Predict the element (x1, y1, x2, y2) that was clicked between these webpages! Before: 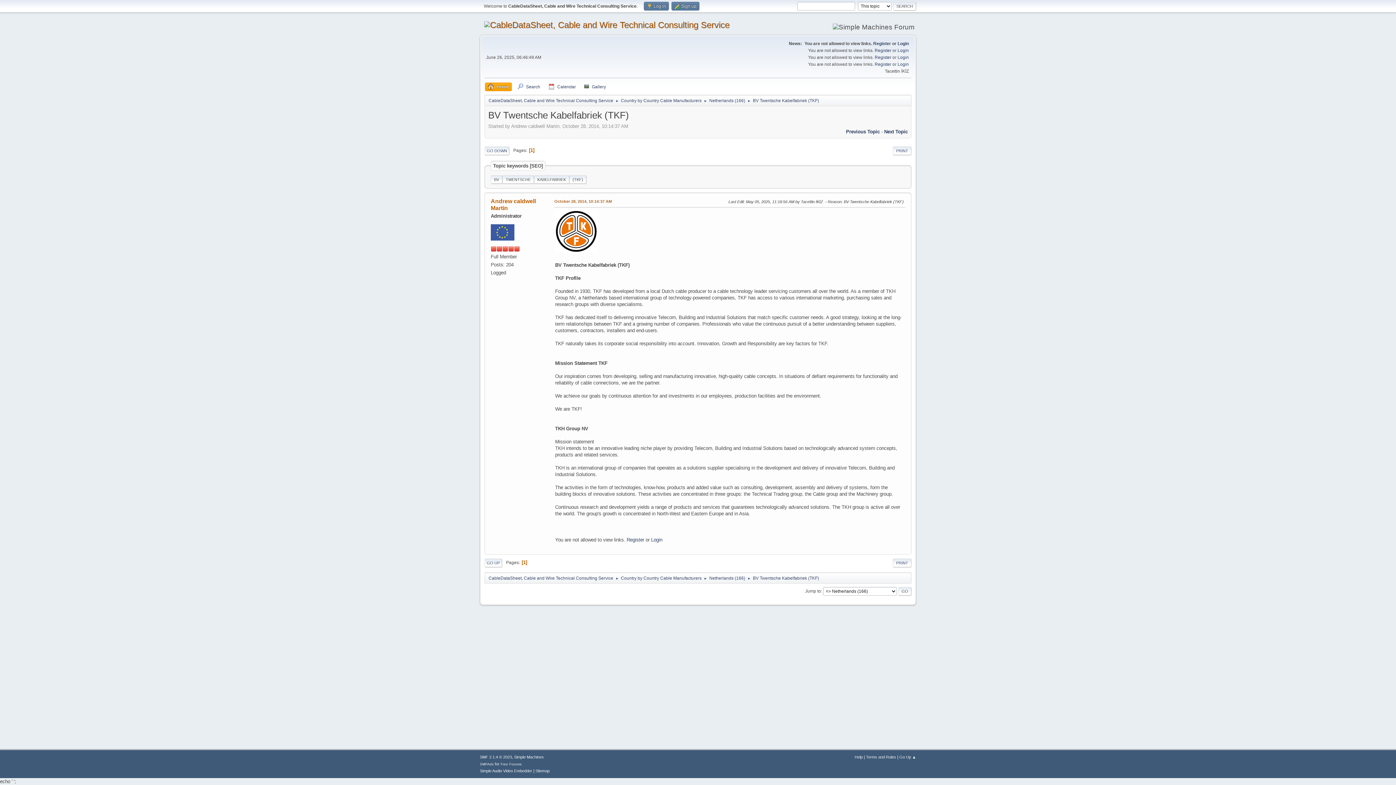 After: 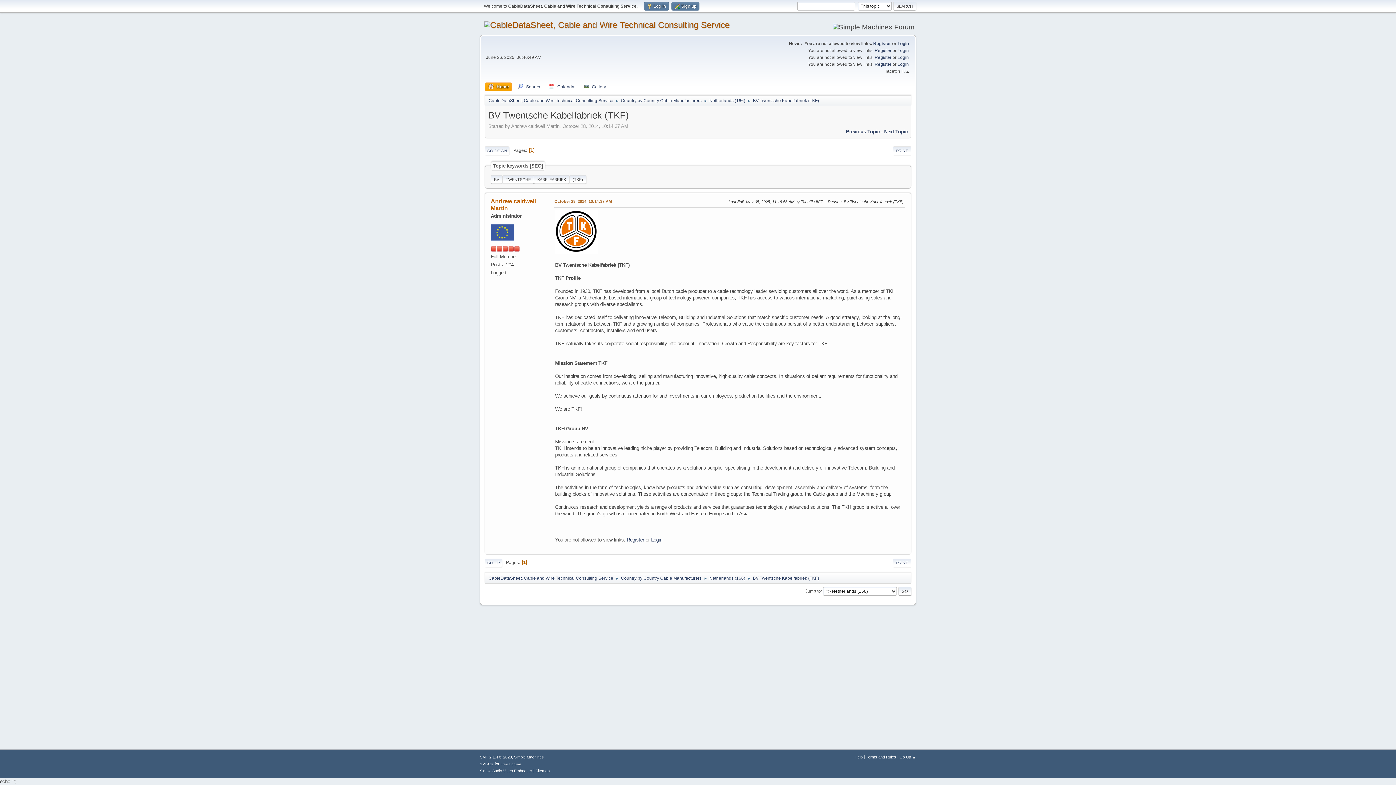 Action: bbox: (514, 755, 544, 759) label: Simple Machines